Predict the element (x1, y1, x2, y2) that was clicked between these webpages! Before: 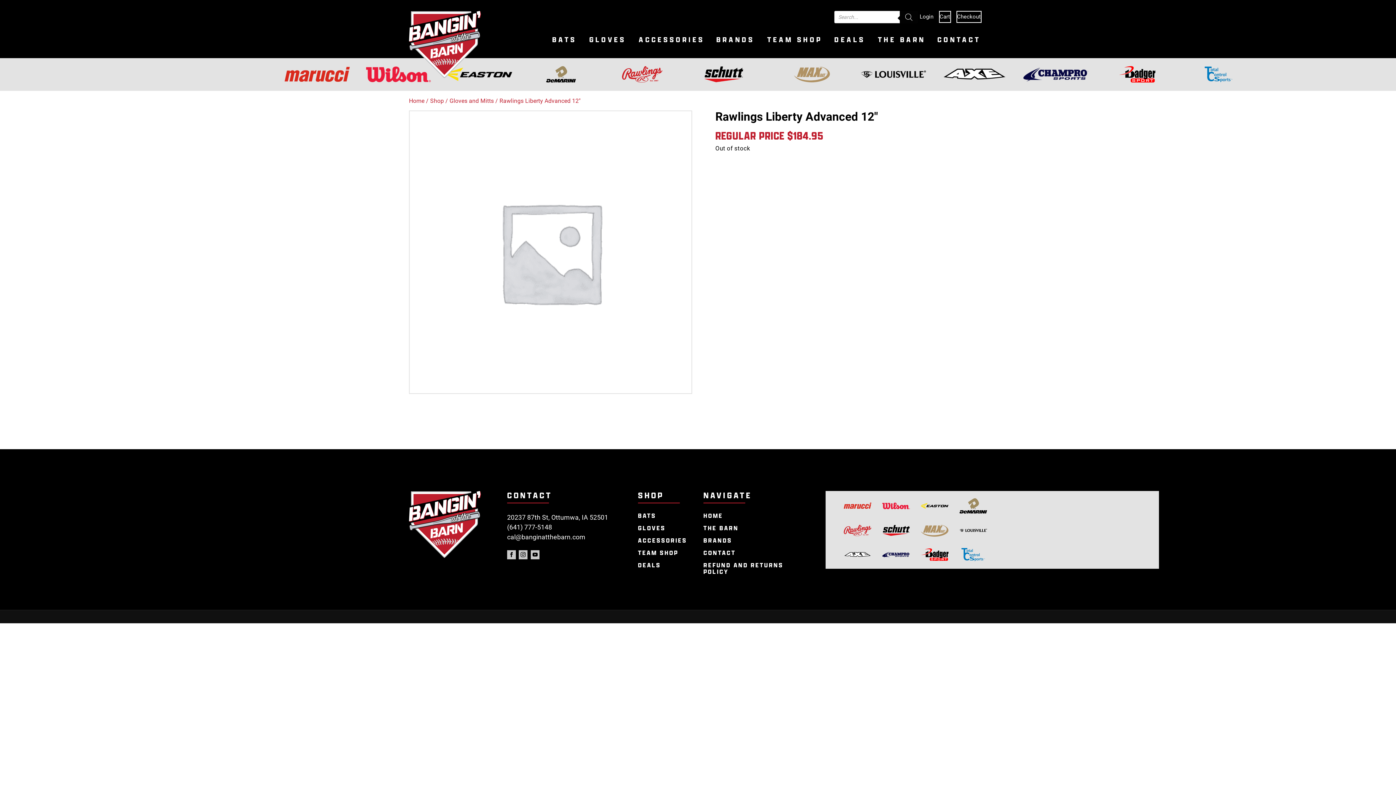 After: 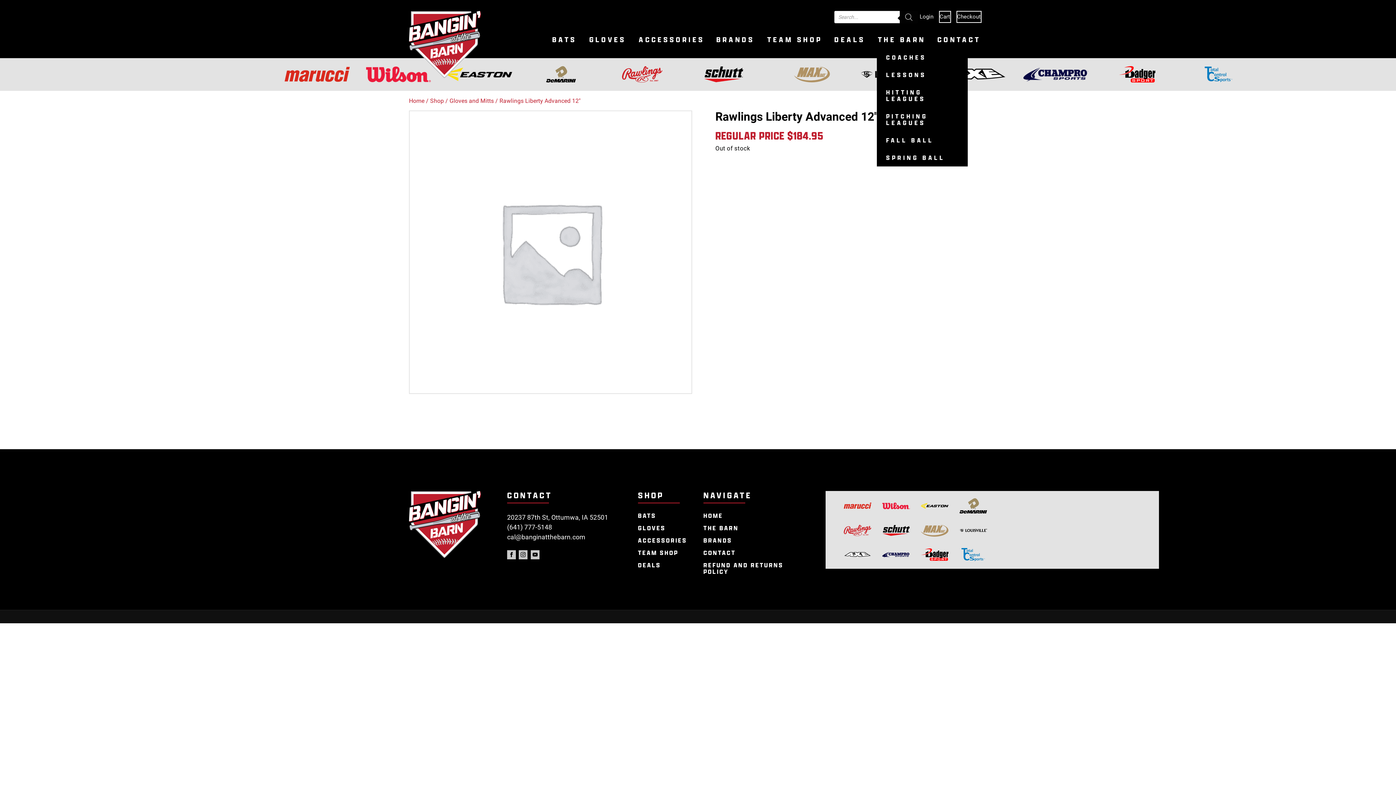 Action: bbox: (871, 36, 931, 43) label: THE BARN